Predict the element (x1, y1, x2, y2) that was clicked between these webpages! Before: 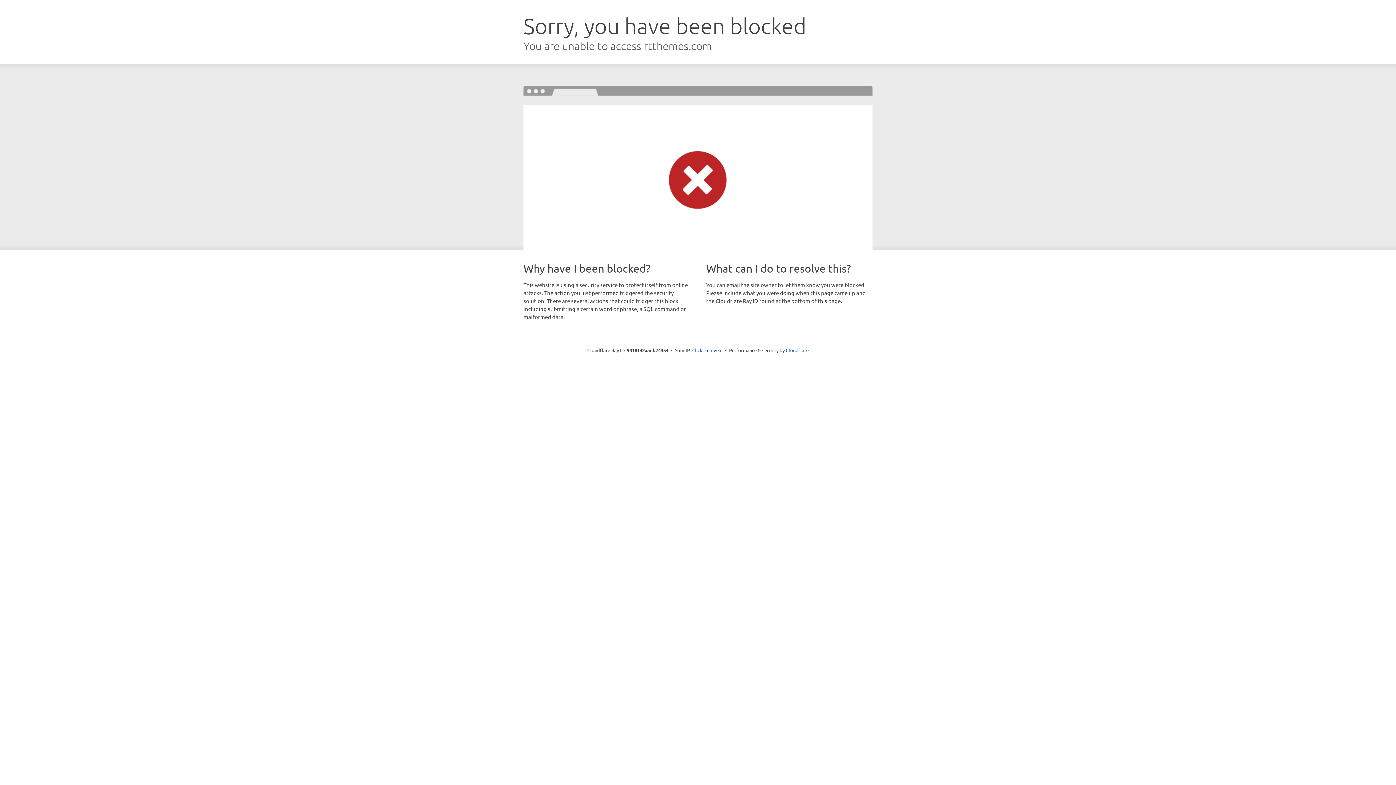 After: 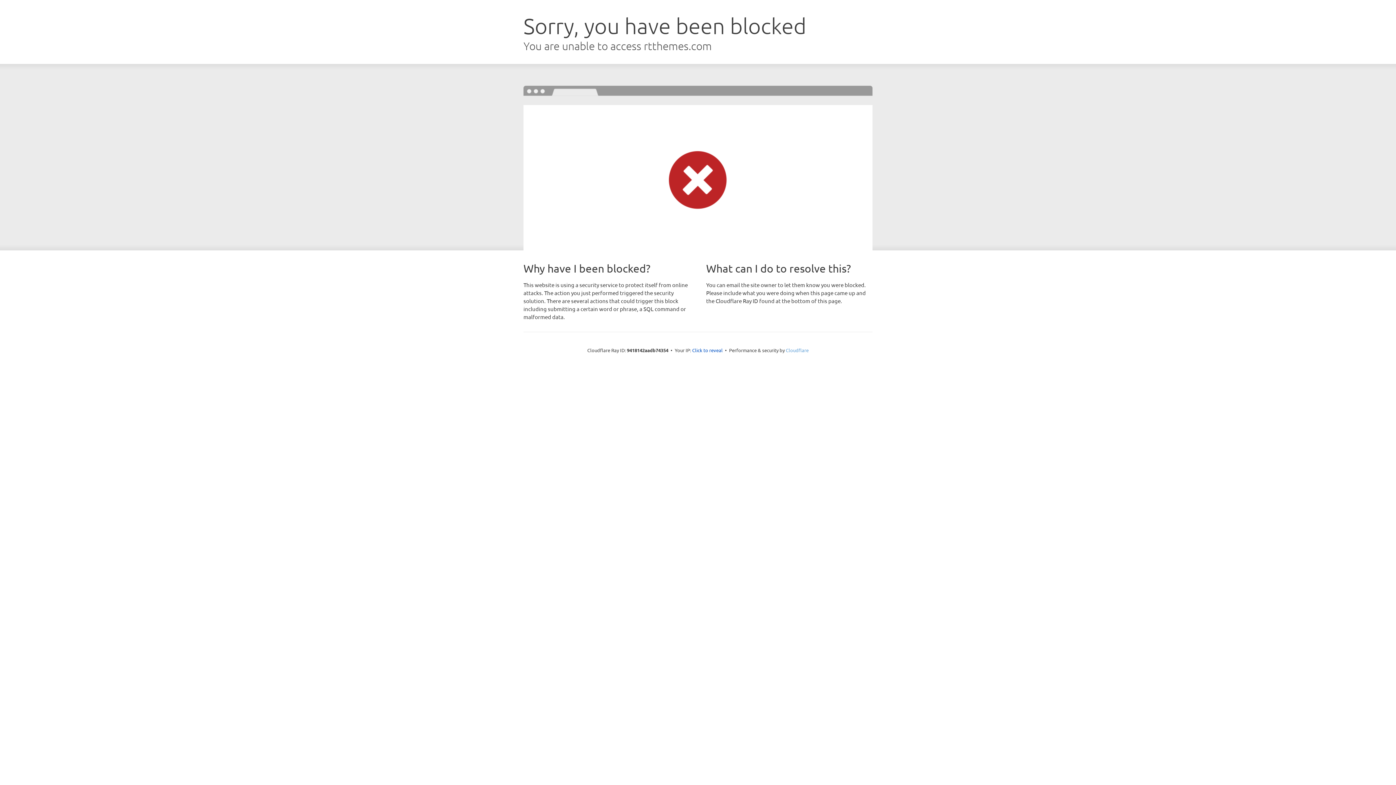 Action: label: Cloudflare bbox: (786, 347, 808, 353)